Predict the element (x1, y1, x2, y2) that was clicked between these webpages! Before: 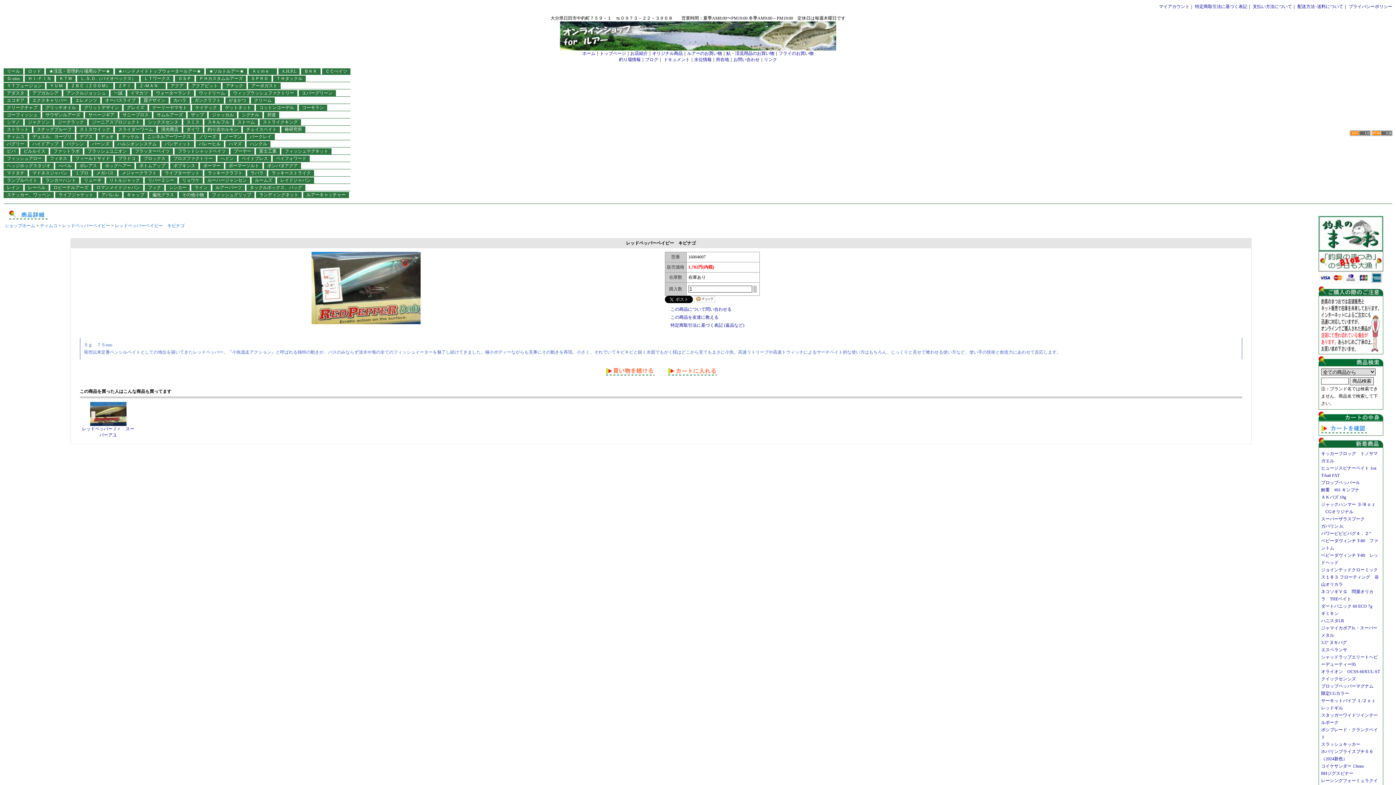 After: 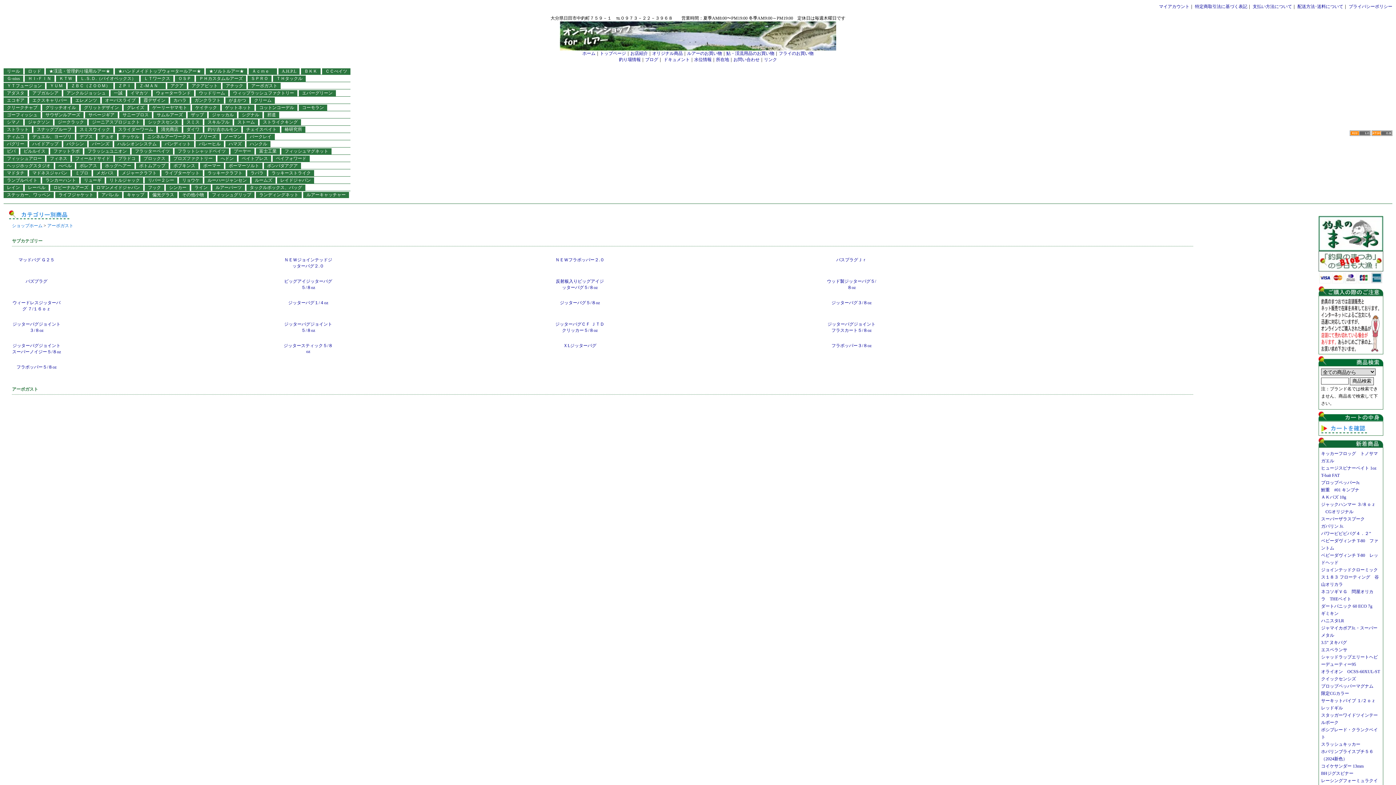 Action: label: アーボガスト bbox: (251, 83, 277, 88)